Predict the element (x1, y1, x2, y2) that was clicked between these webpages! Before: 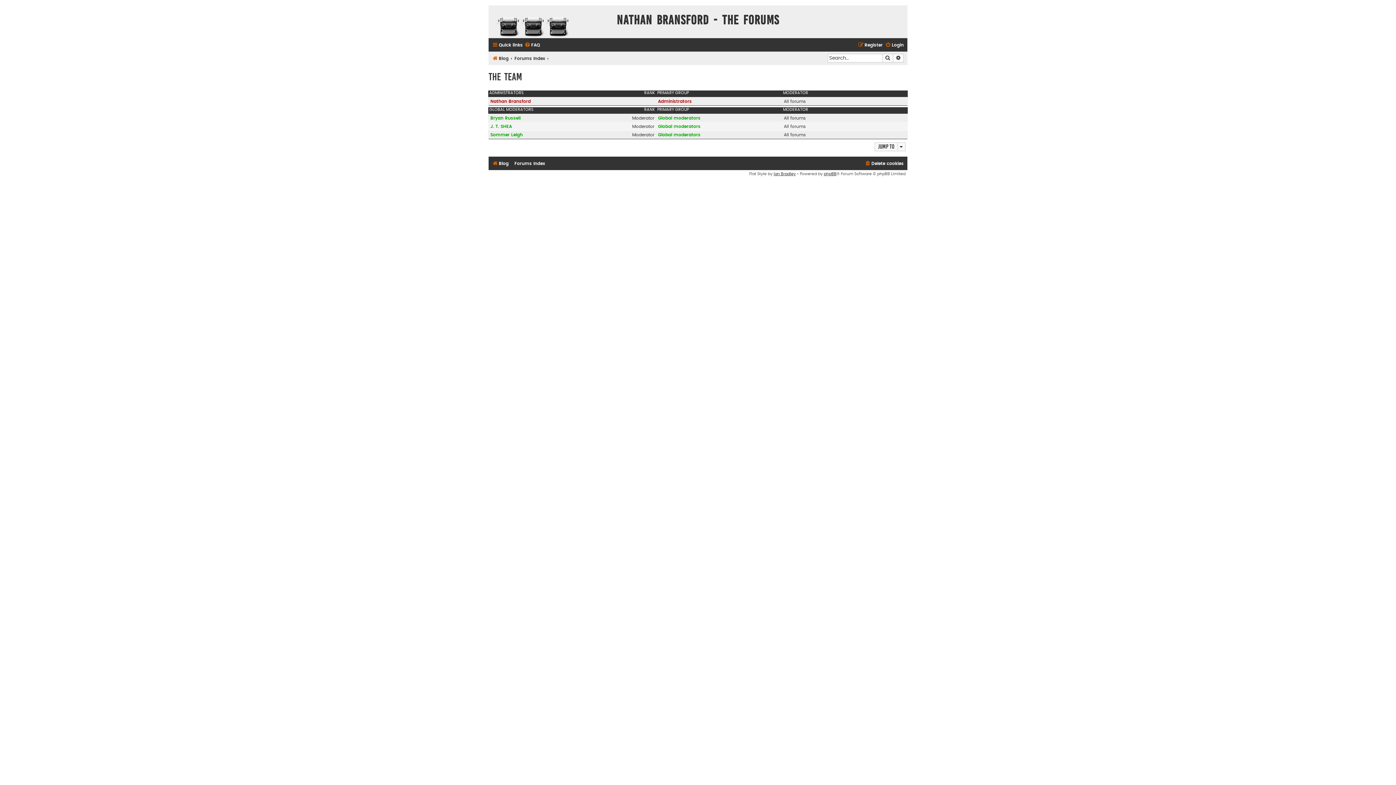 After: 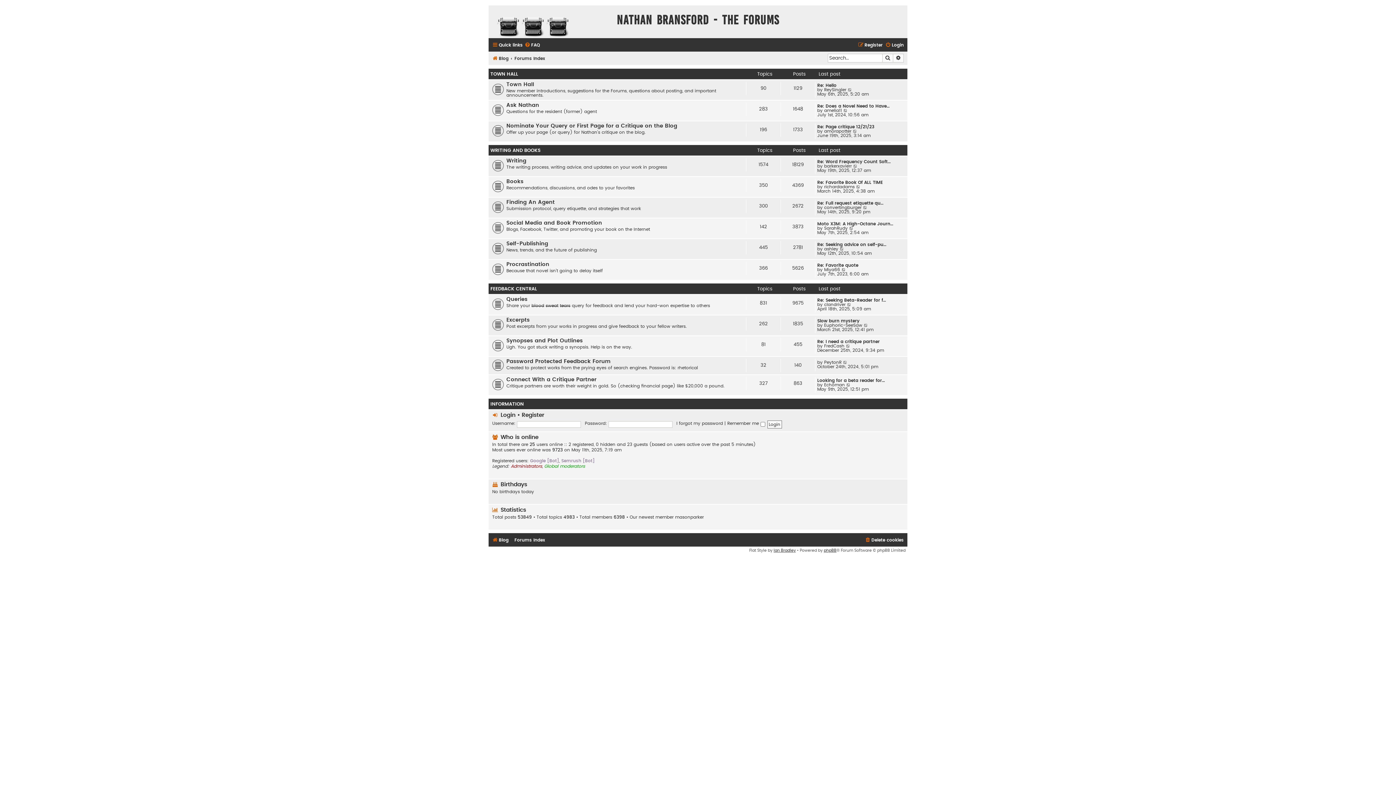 Action: bbox: (514, 53, 545, 63) label: Forums Index